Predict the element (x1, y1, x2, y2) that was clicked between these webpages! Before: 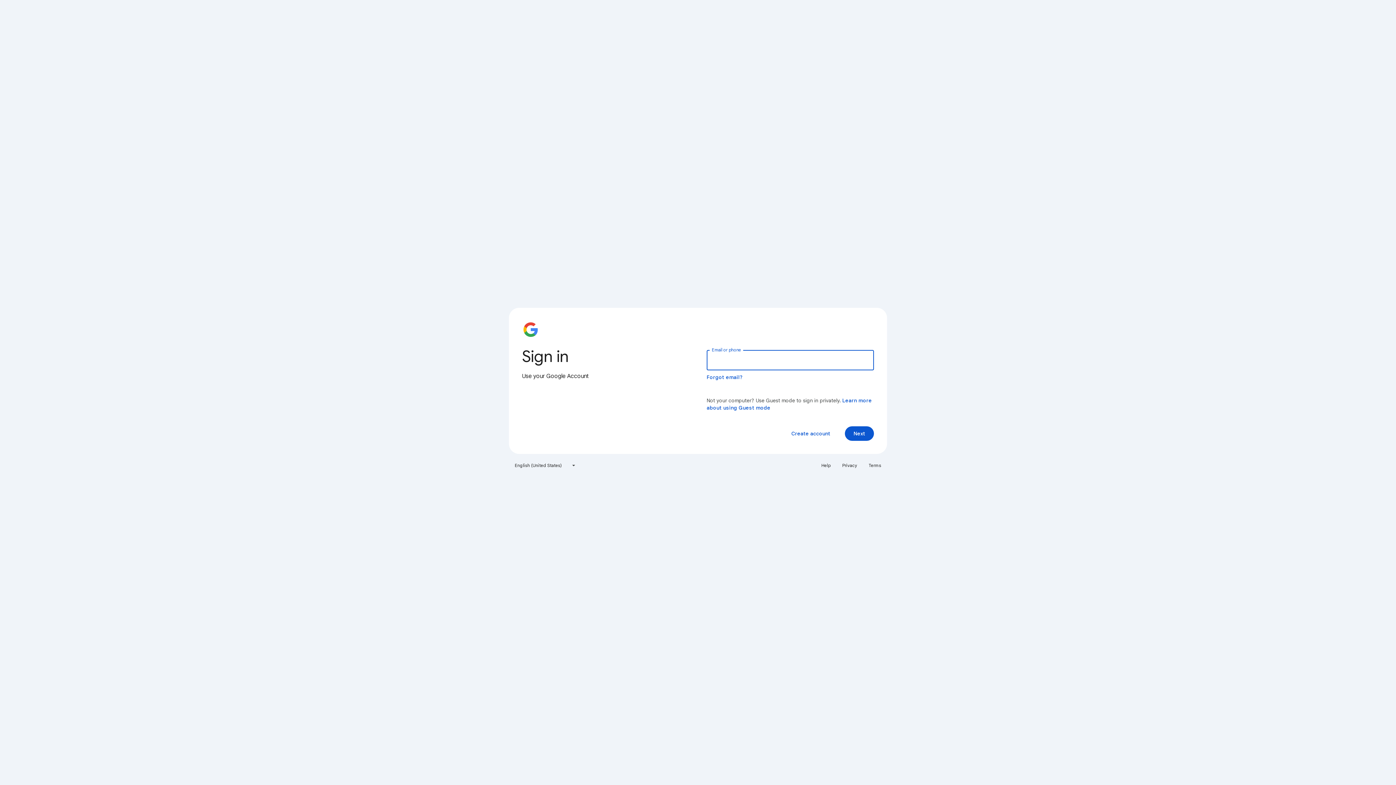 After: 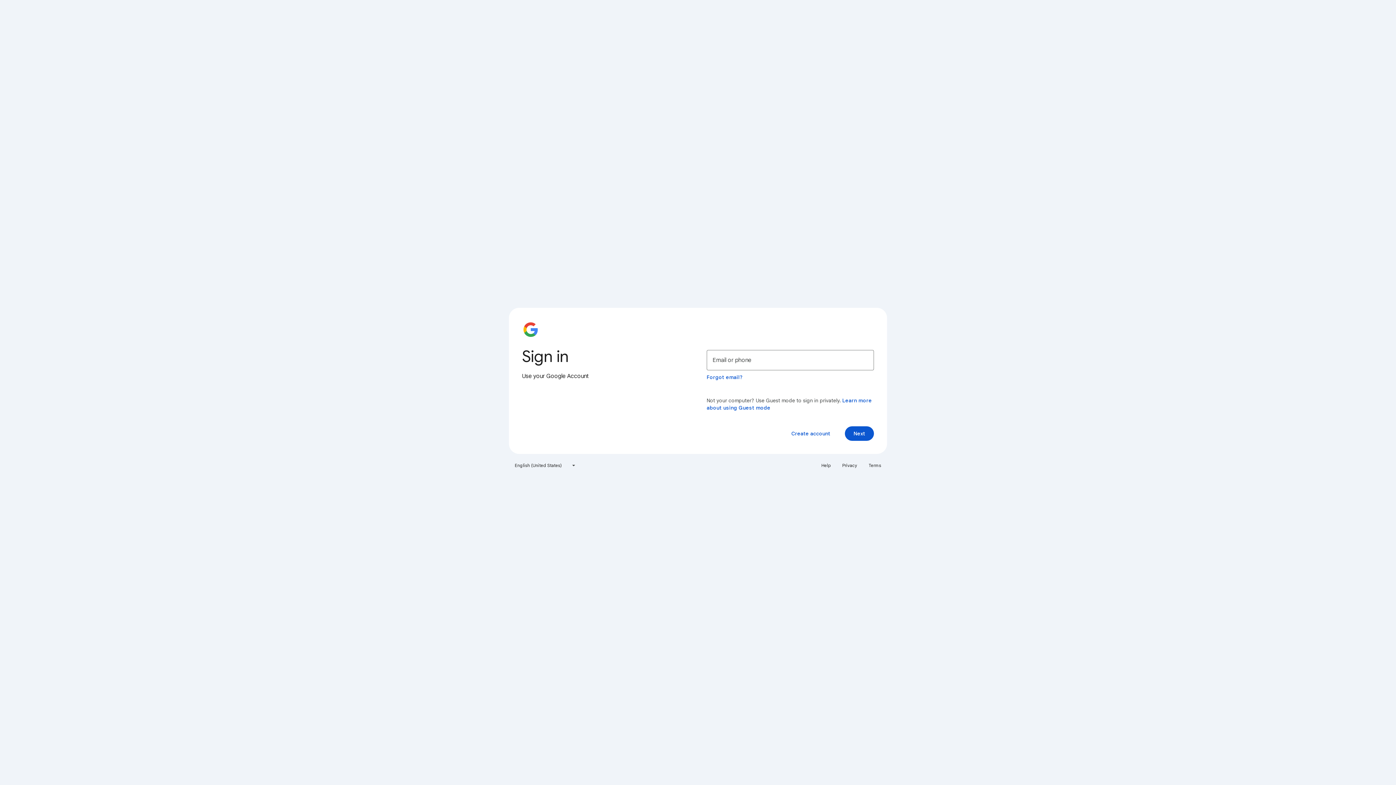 Action: label: Privacy bbox: (838, 460, 861, 471)